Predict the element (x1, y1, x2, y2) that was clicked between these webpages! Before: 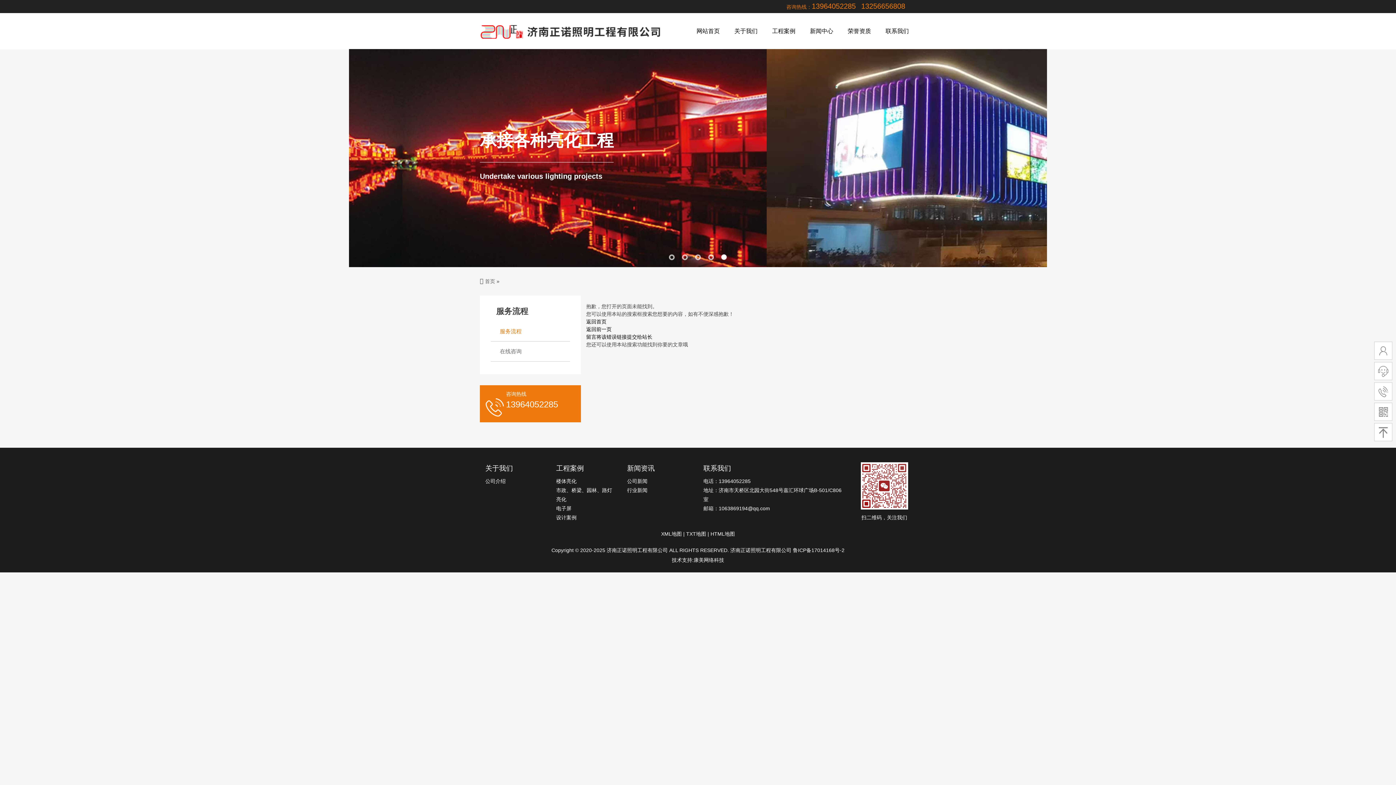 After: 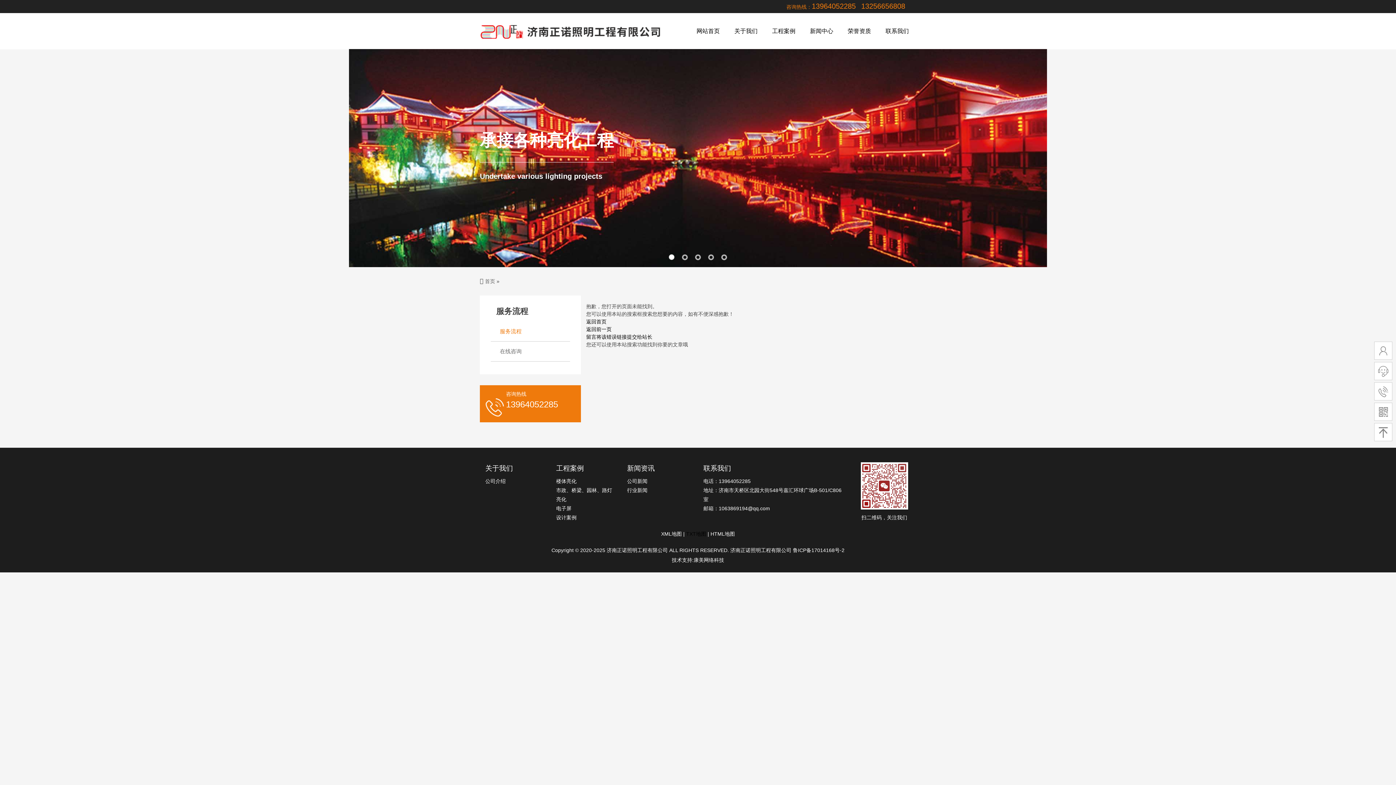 Action: label: TXT地图 bbox: (686, 531, 706, 537)